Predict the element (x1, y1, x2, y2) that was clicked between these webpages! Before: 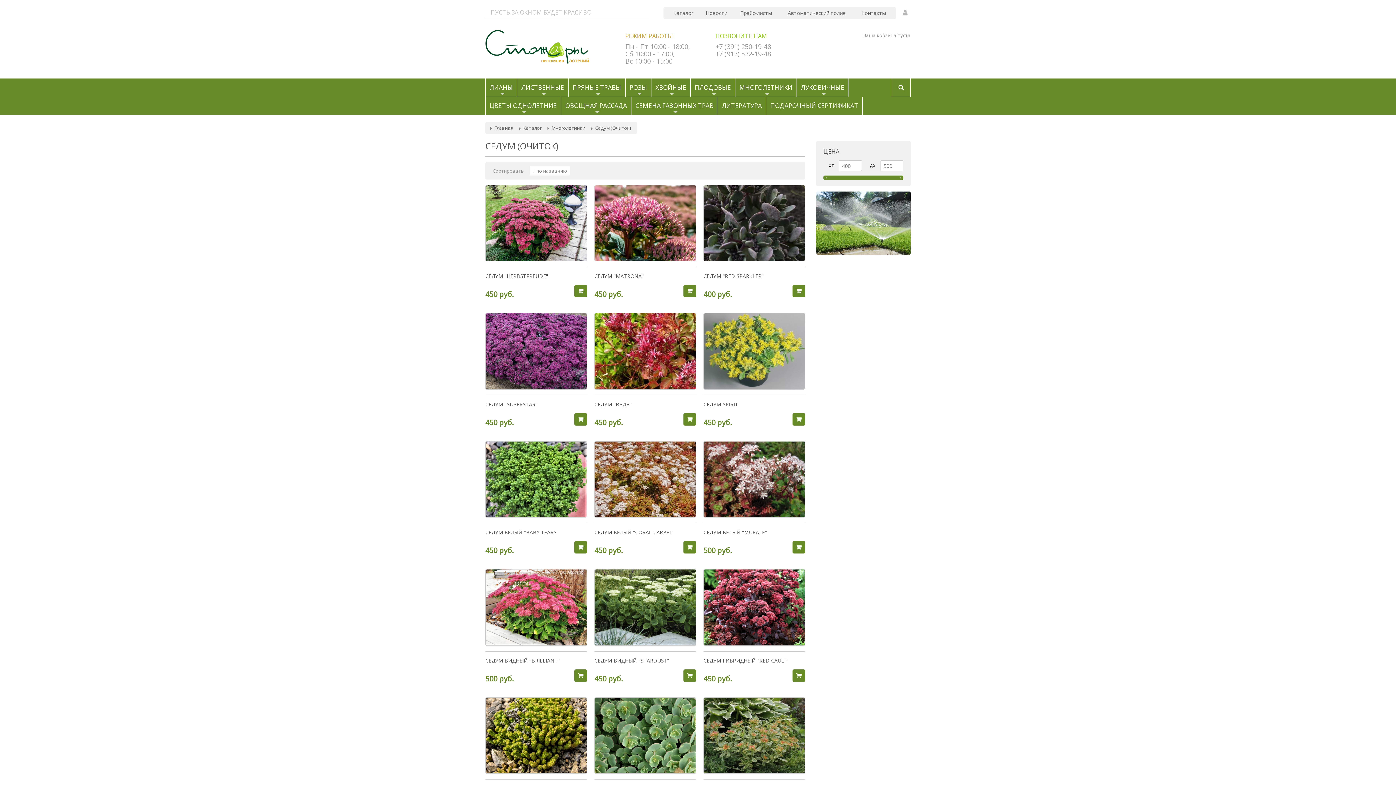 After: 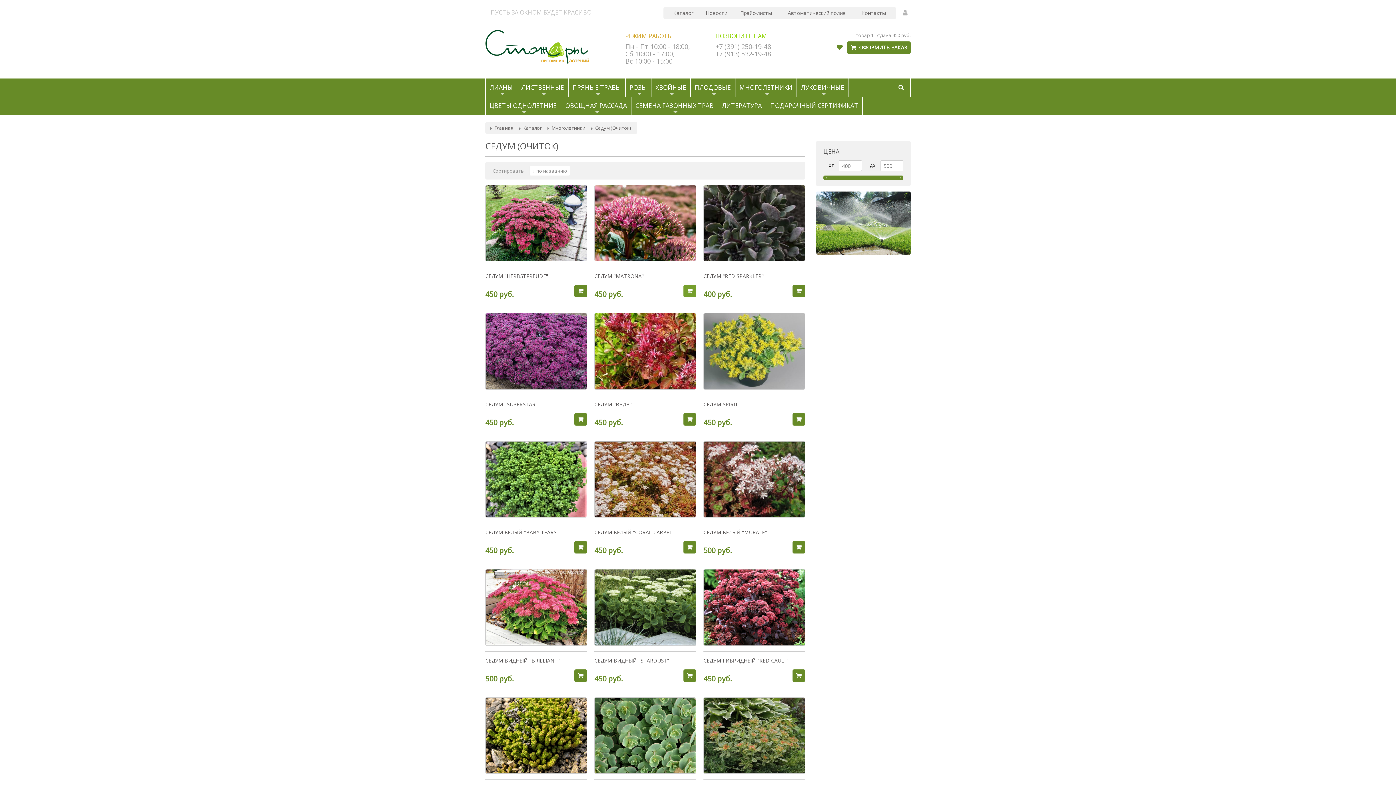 Action: bbox: (683, 285, 696, 297)